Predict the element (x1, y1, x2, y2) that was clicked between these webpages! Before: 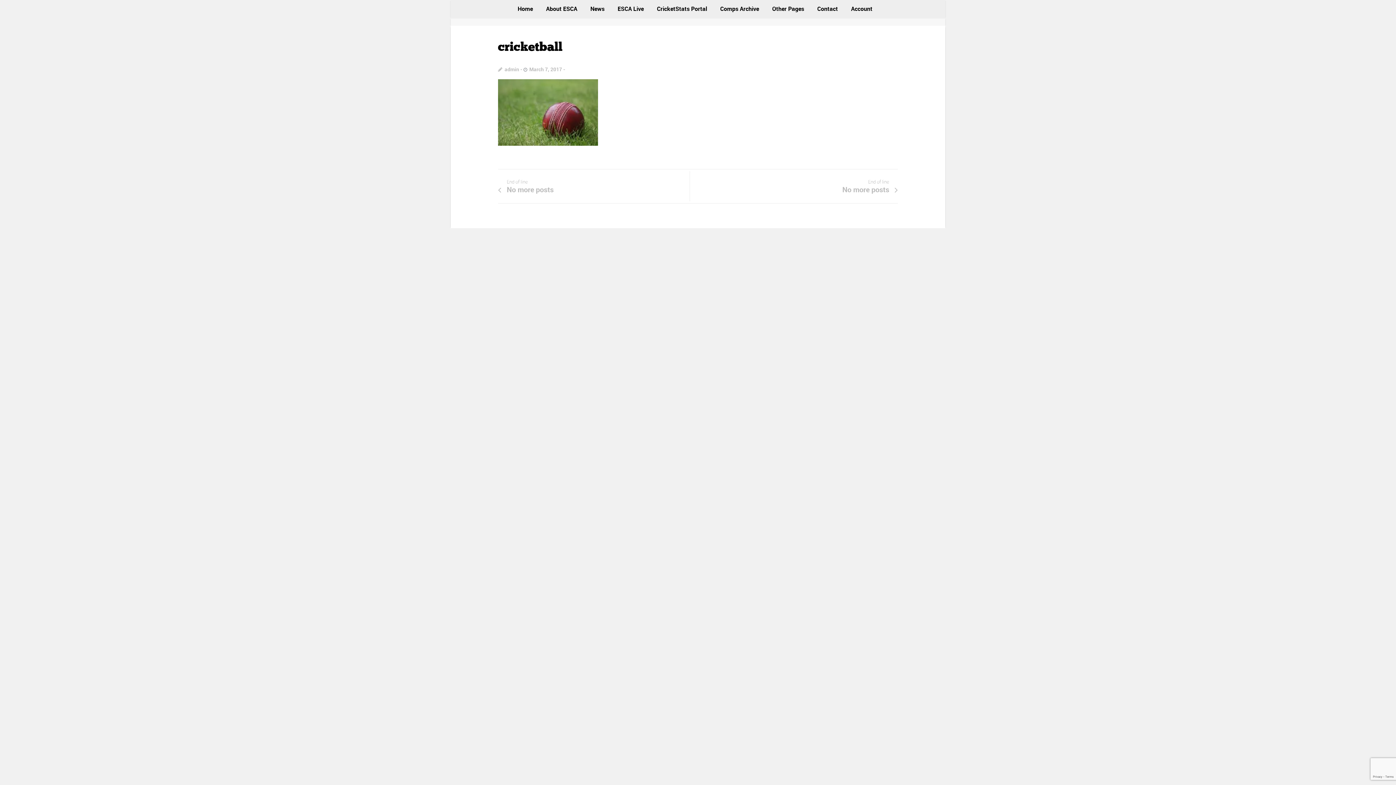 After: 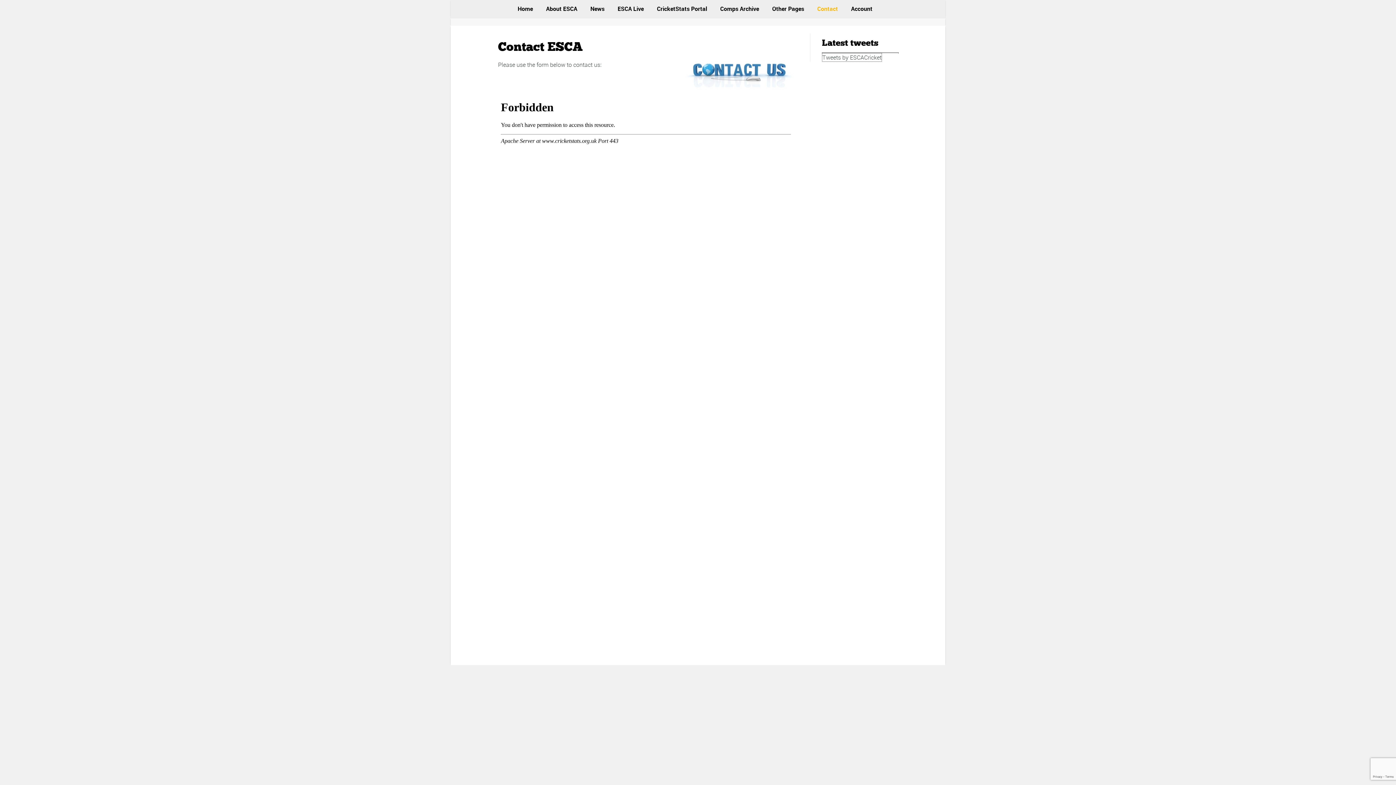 Action: label: Contact bbox: (817, 0, 844, 18)